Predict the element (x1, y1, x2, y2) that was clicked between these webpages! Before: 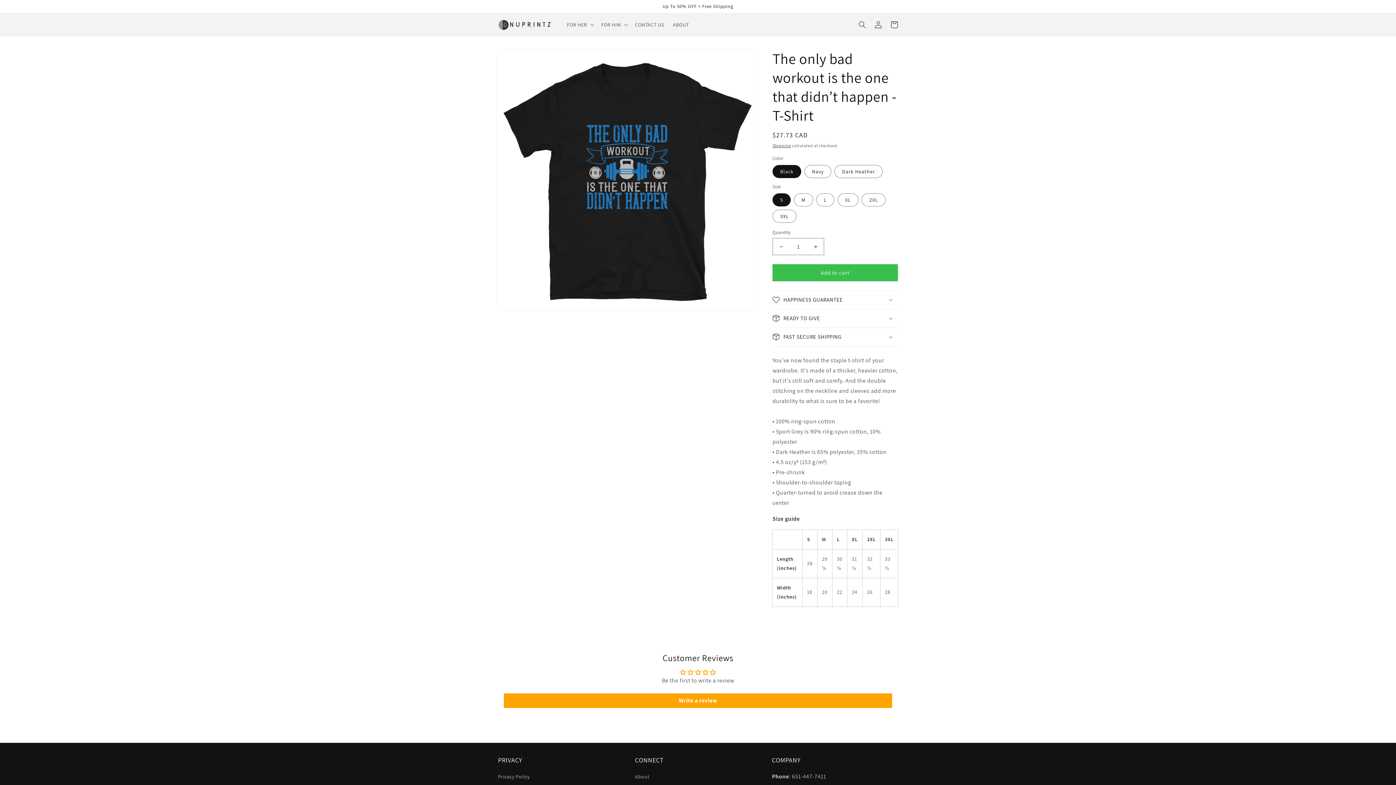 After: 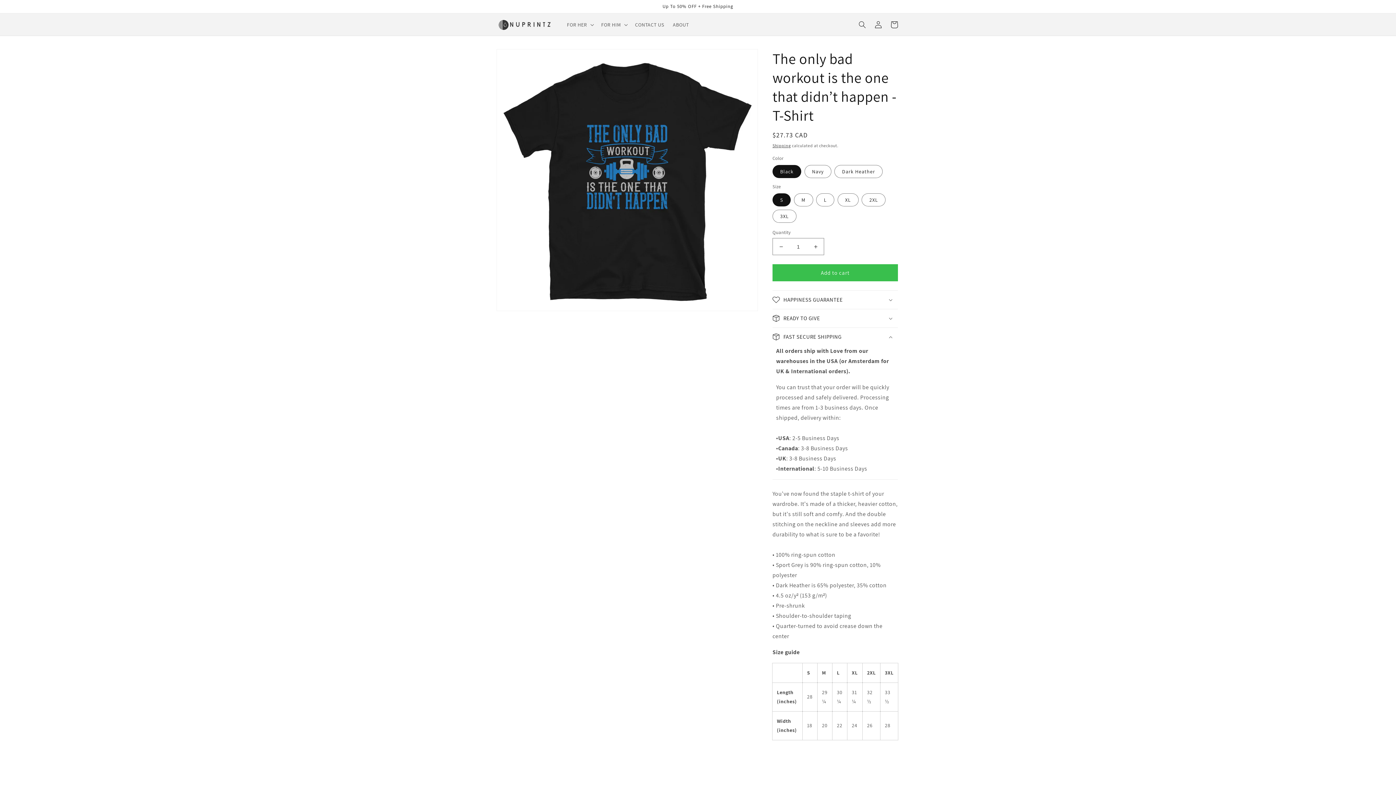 Action: bbox: (772, 328, 898, 346) label: FAST SECURE SHIPPING